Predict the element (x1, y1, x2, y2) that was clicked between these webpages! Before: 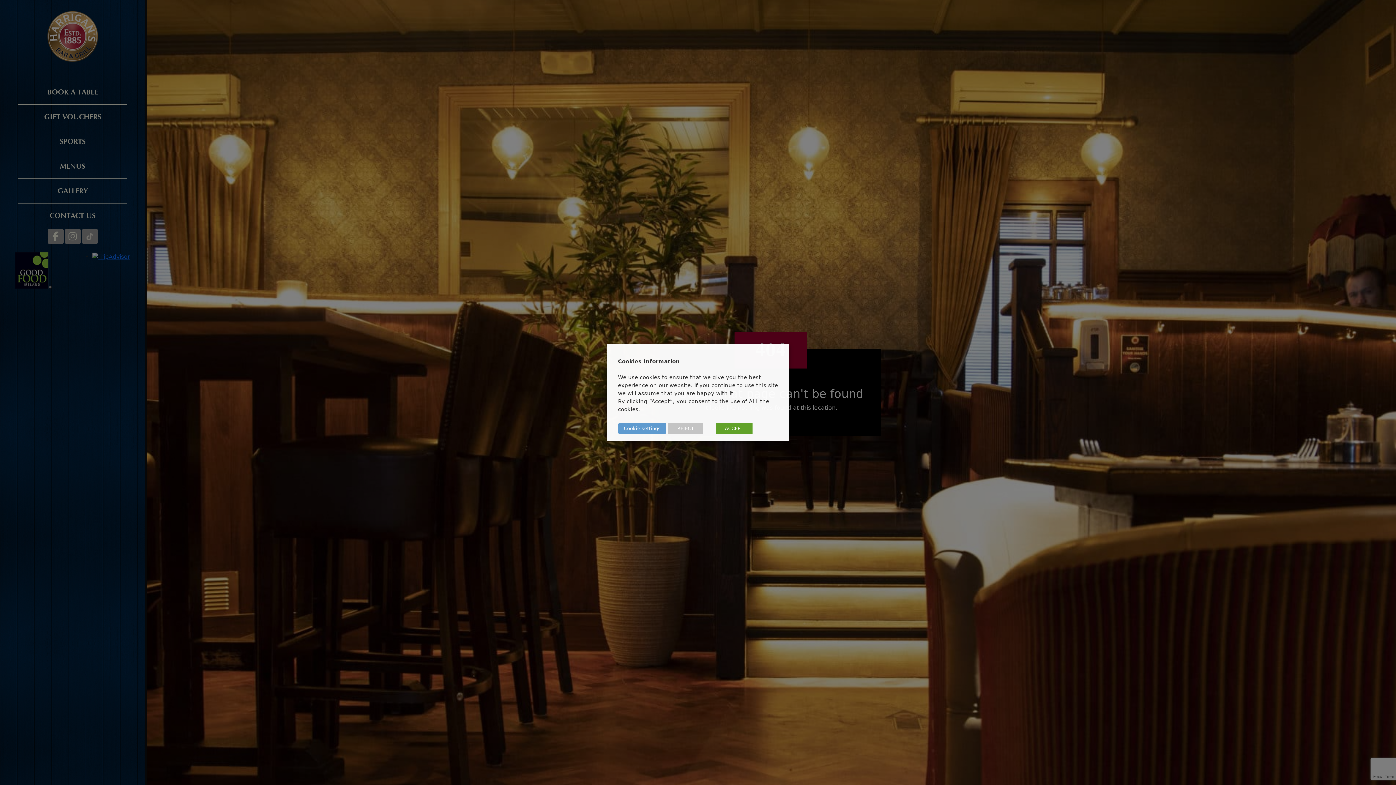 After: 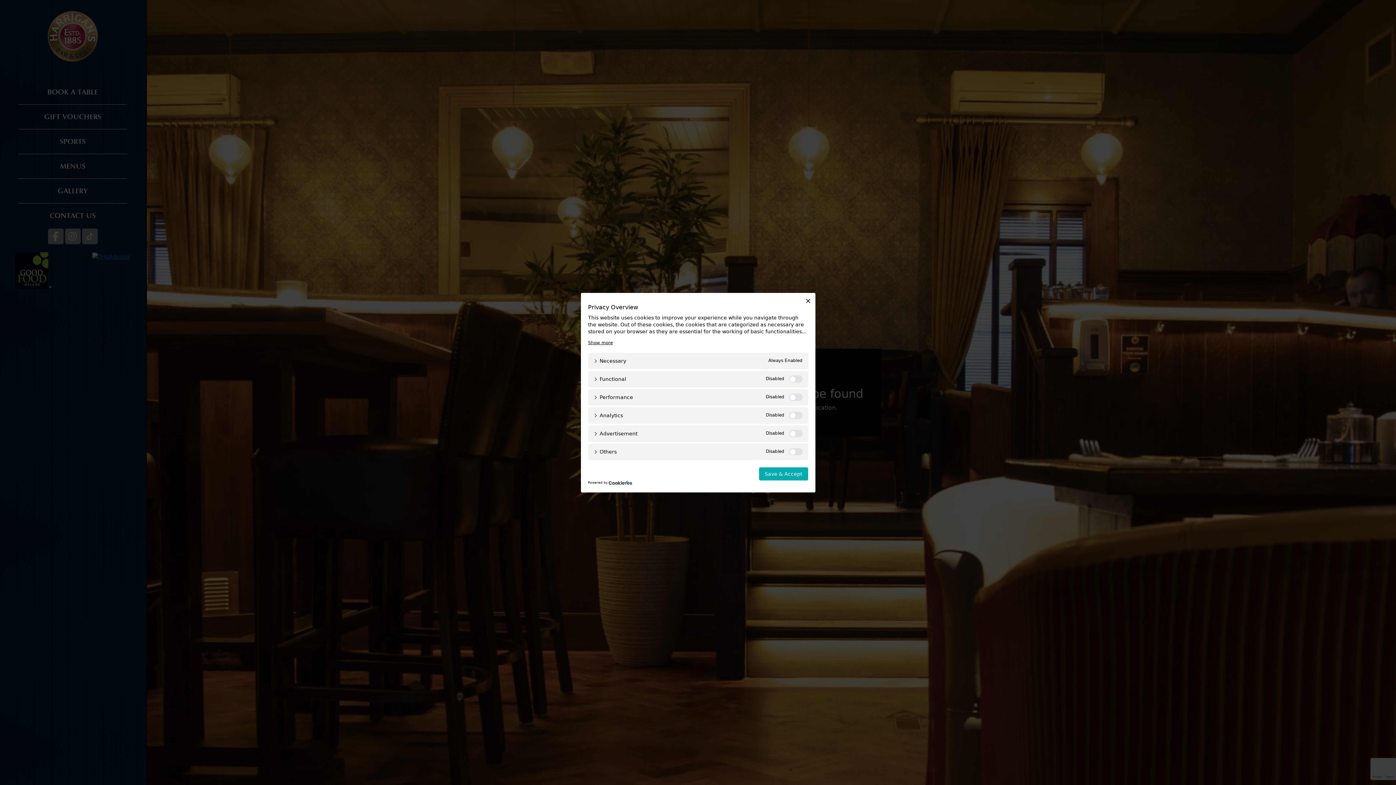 Action: bbox: (618, 423, 666, 434) label: Cookie settings